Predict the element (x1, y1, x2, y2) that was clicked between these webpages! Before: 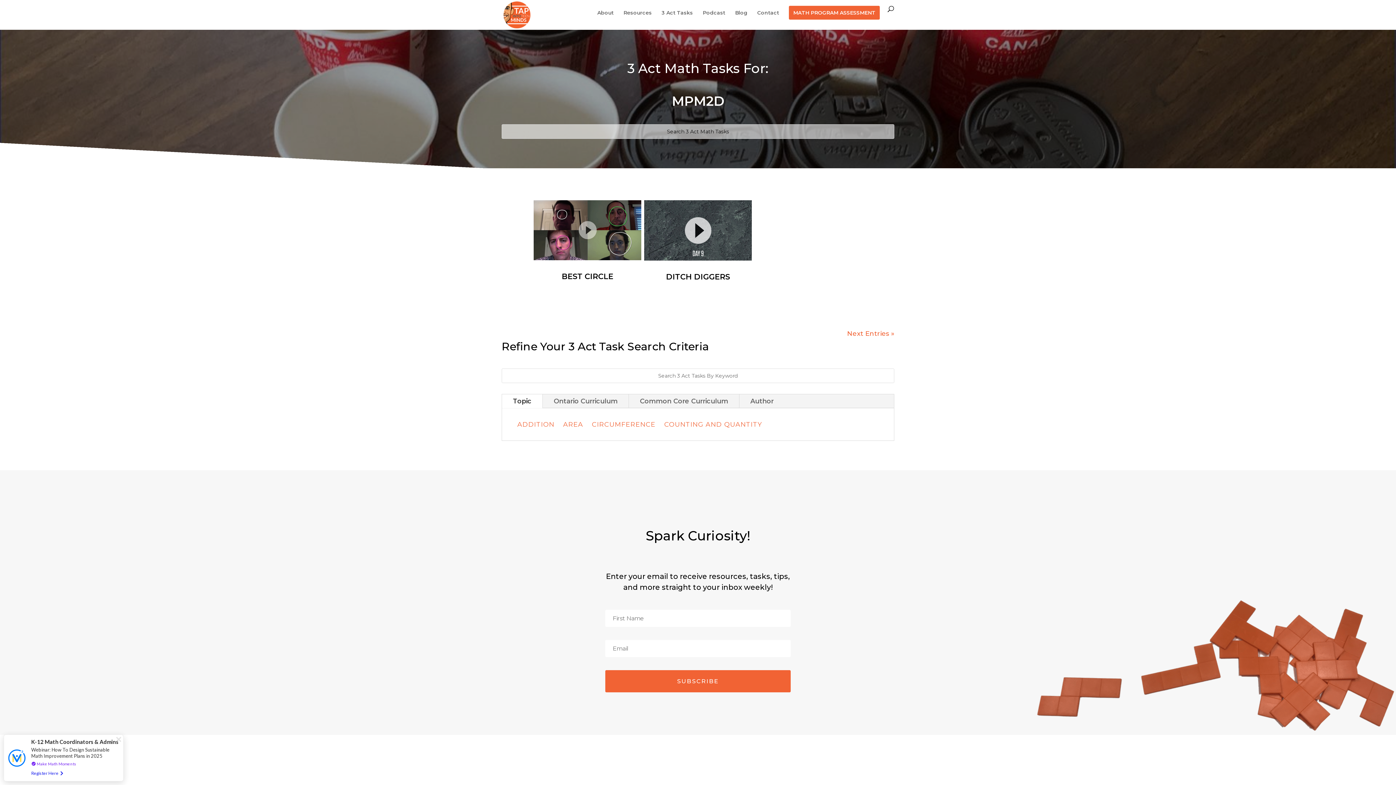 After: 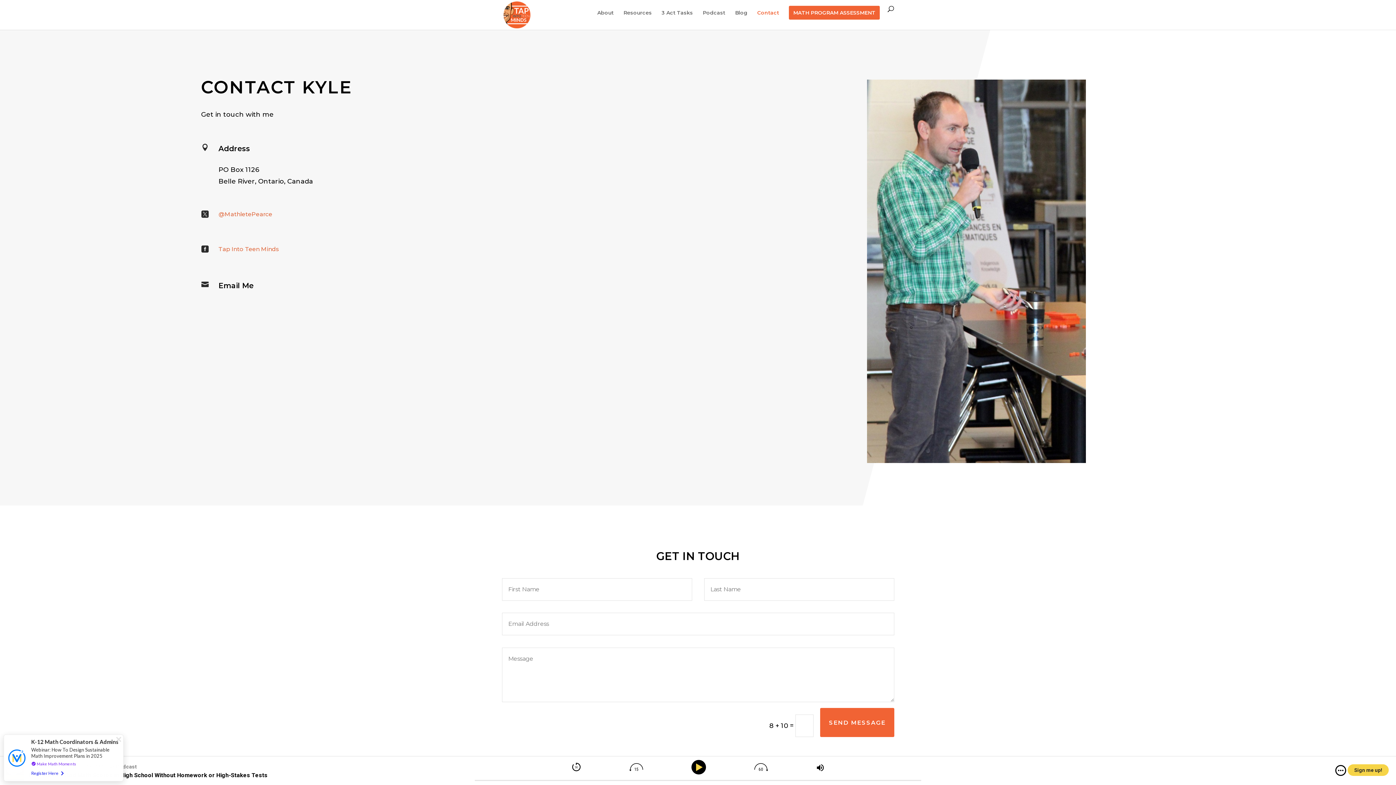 Action: bbox: (757, 10, 779, 29) label: Contact